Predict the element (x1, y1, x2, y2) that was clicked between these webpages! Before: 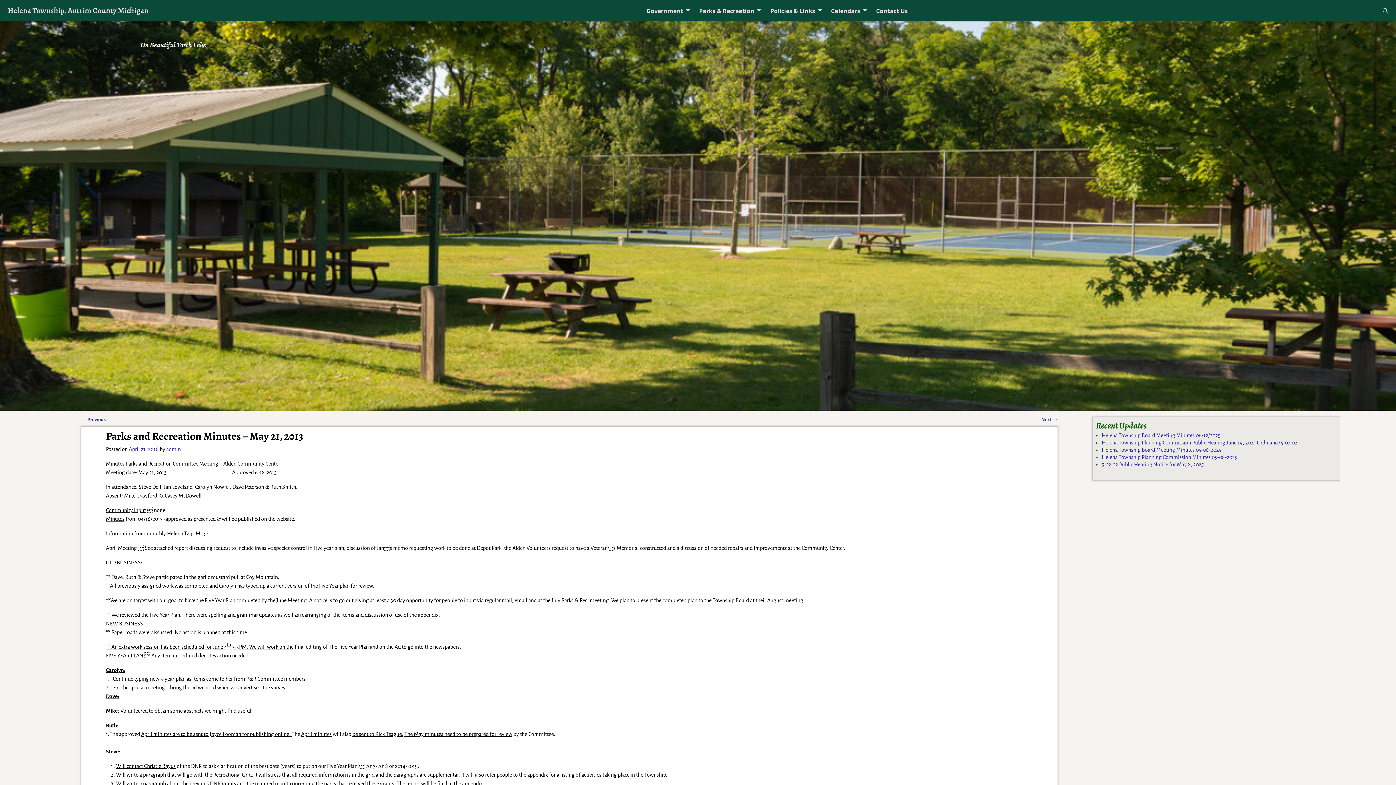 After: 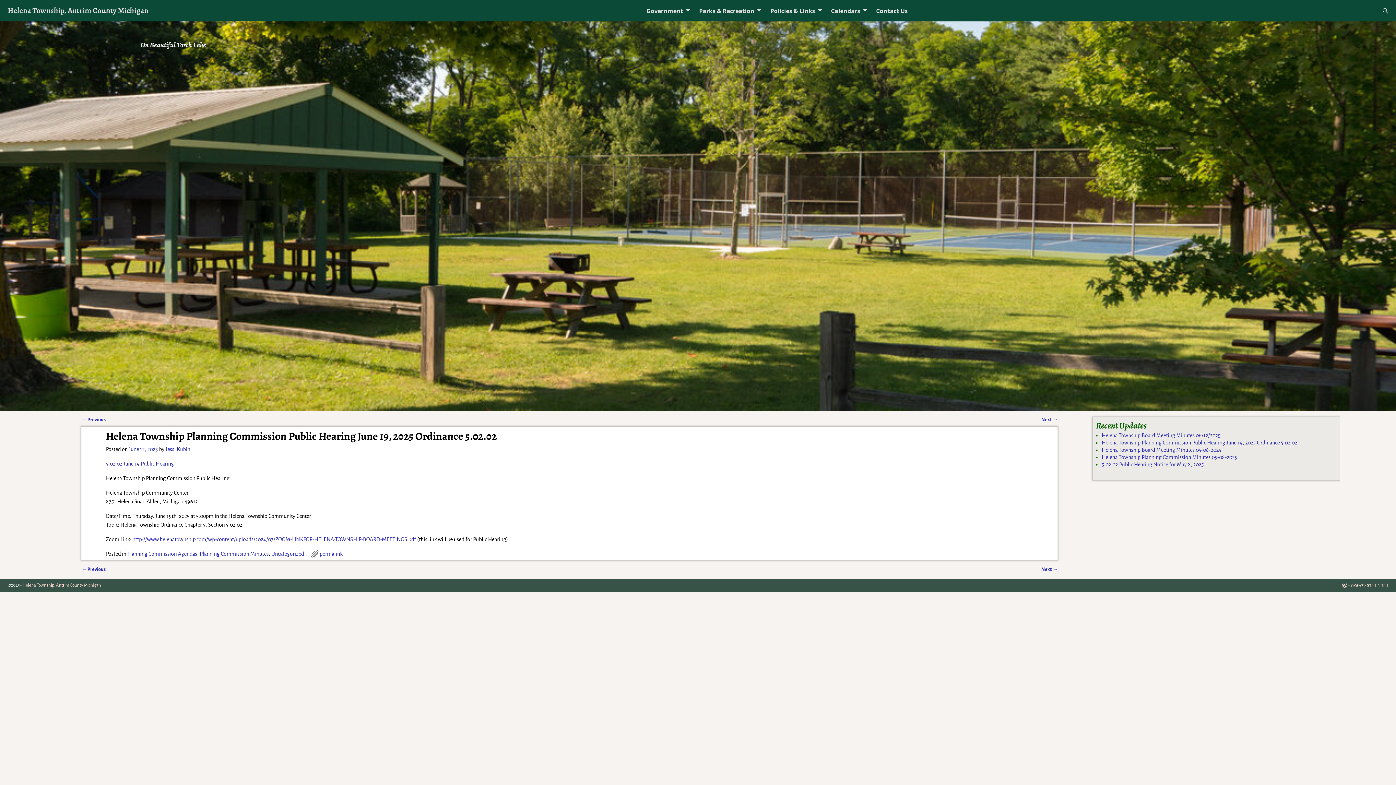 Action: label: Helena Township Planning Commission Public Hearing June 19, 2025 Ordinance 5.02.02 bbox: (1101, 440, 1297, 445)